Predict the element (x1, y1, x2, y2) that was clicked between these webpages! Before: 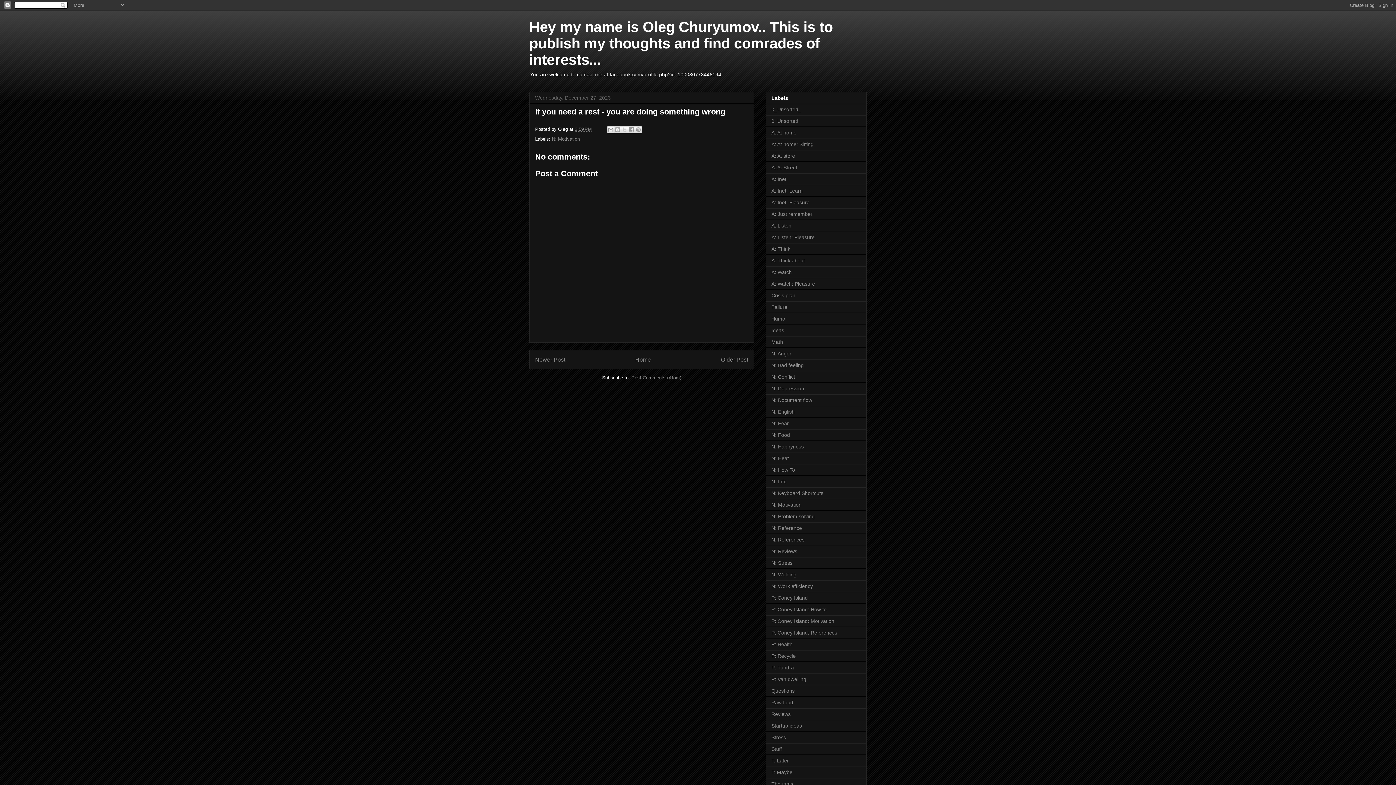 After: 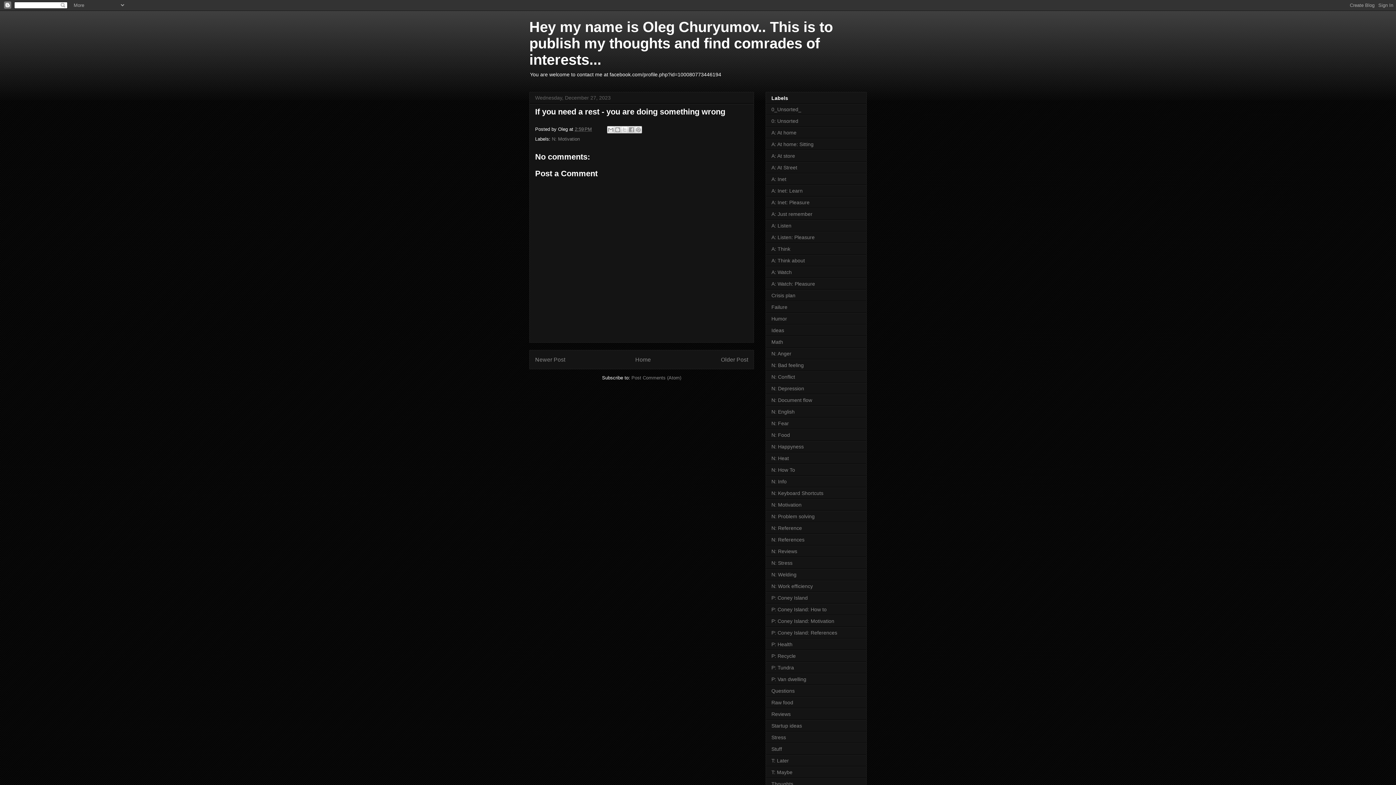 Action: bbox: (574, 126, 592, 132) label: 2:59 PM